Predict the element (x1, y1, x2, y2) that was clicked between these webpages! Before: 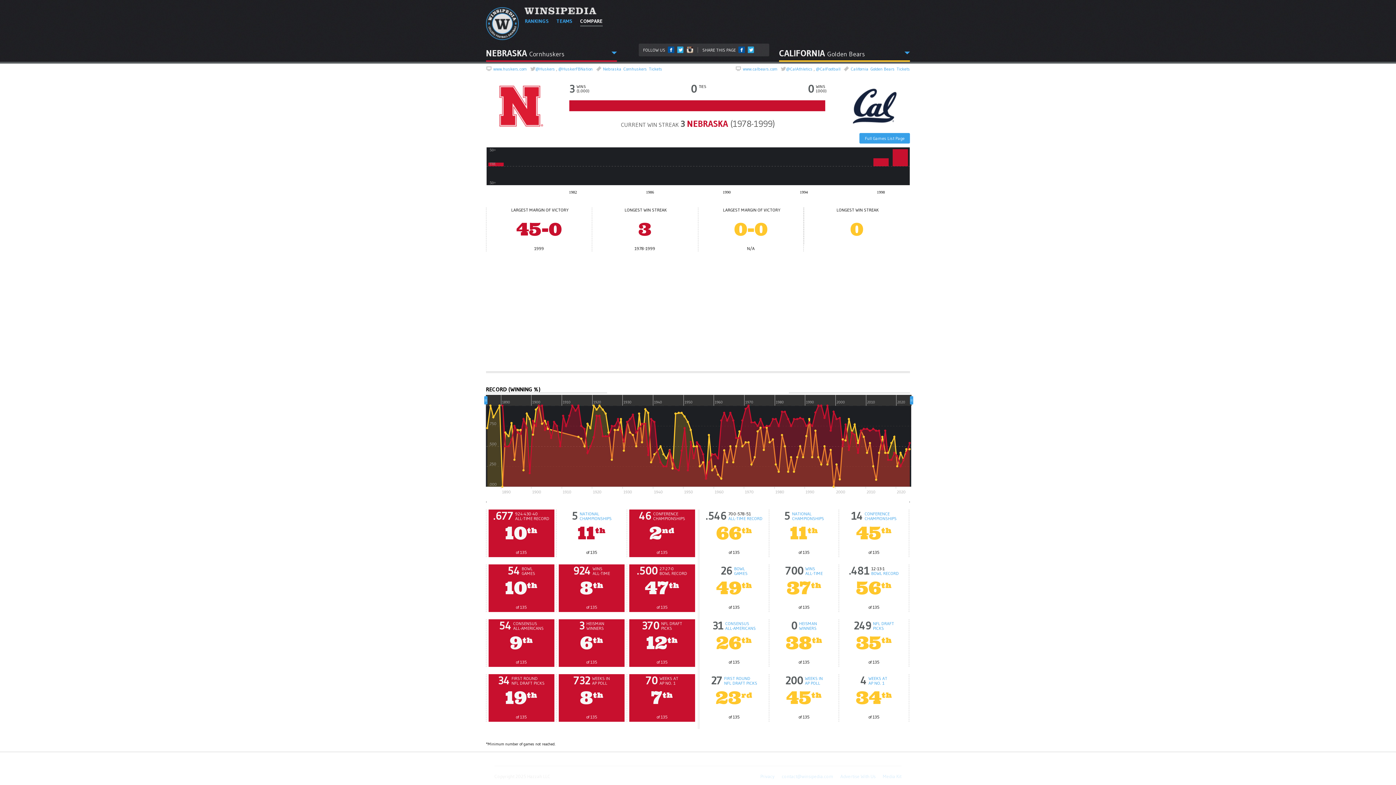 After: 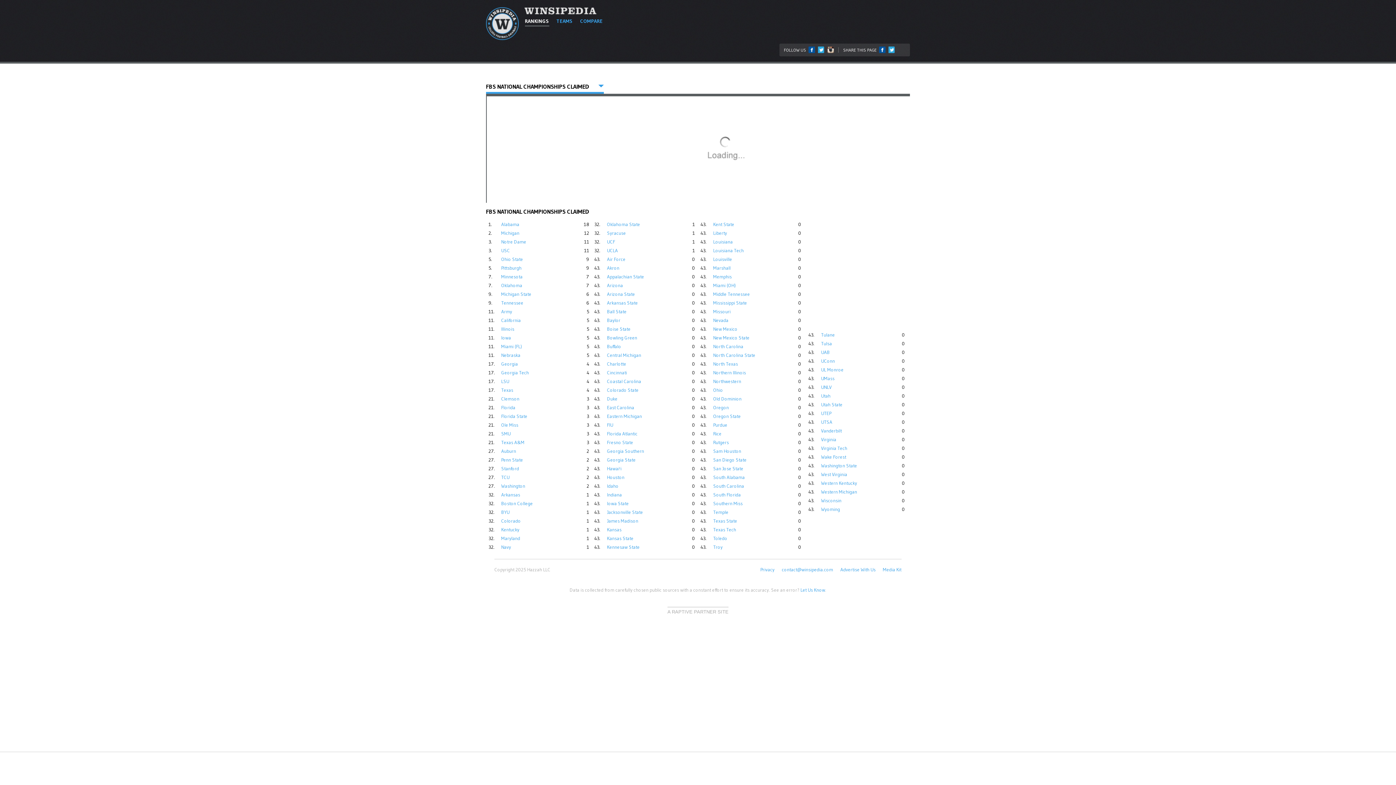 Action: label: NATIONAL
CHAMPIONSHIPS bbox: (579, 511, 611, 521)